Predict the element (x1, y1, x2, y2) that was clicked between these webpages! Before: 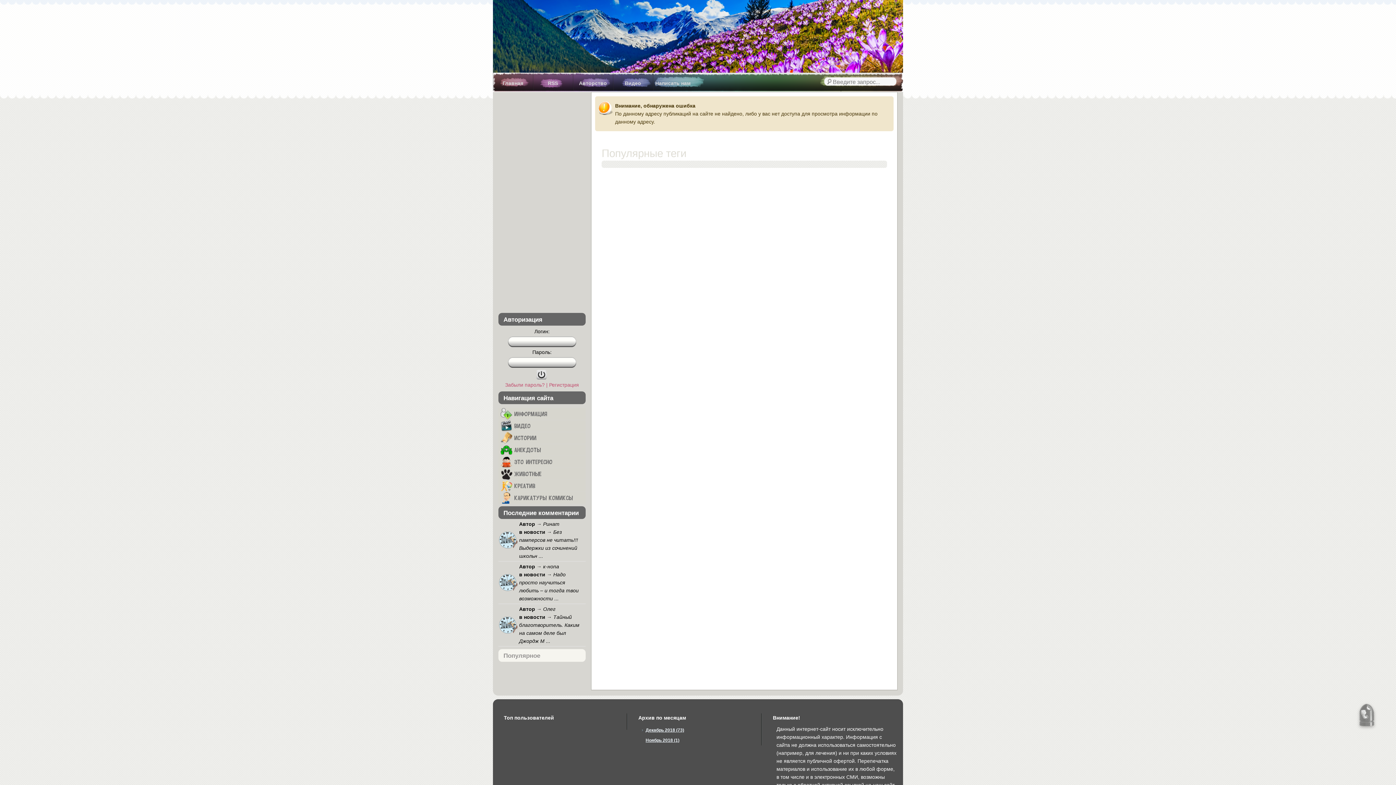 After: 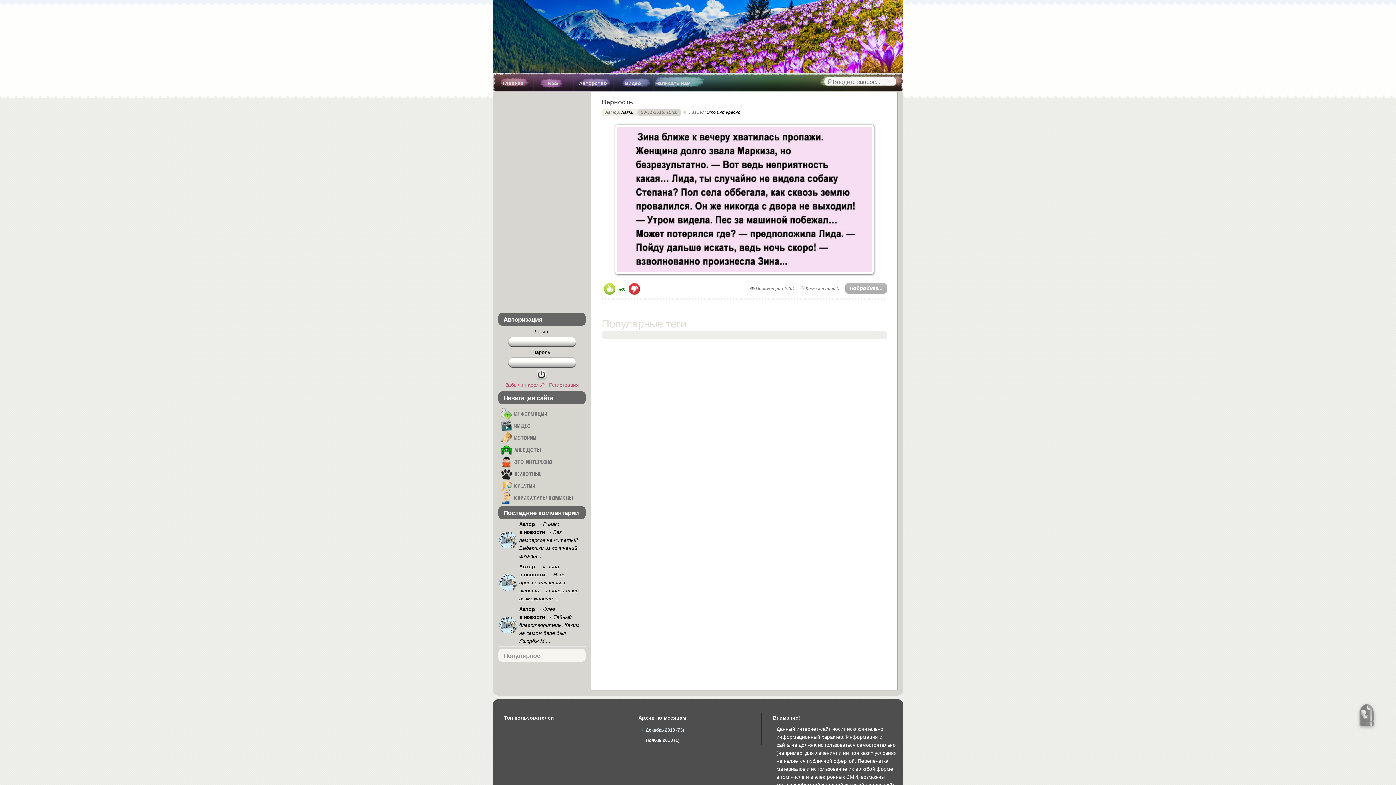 Action: label: Ноябрь 2018 (1) bbox: (645, 735, 744, 745)